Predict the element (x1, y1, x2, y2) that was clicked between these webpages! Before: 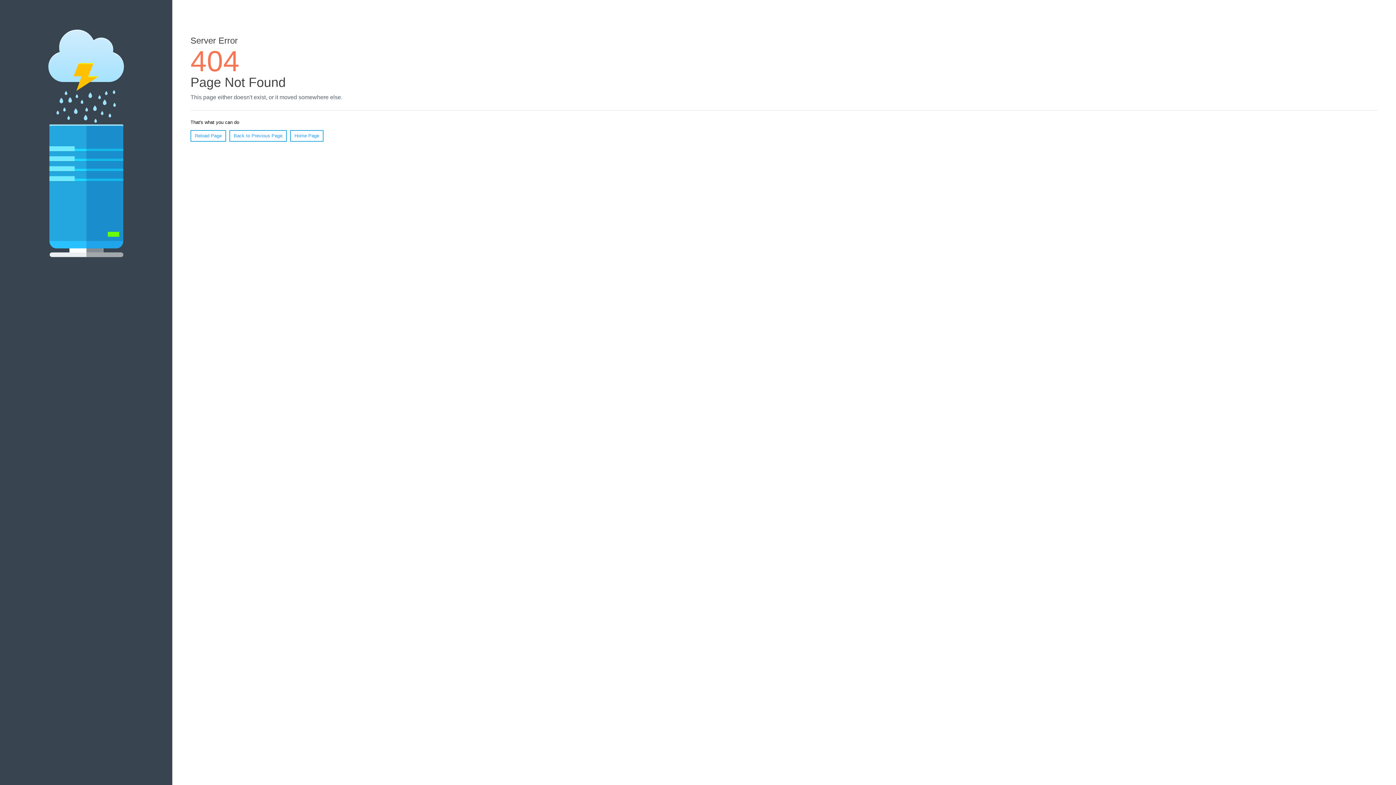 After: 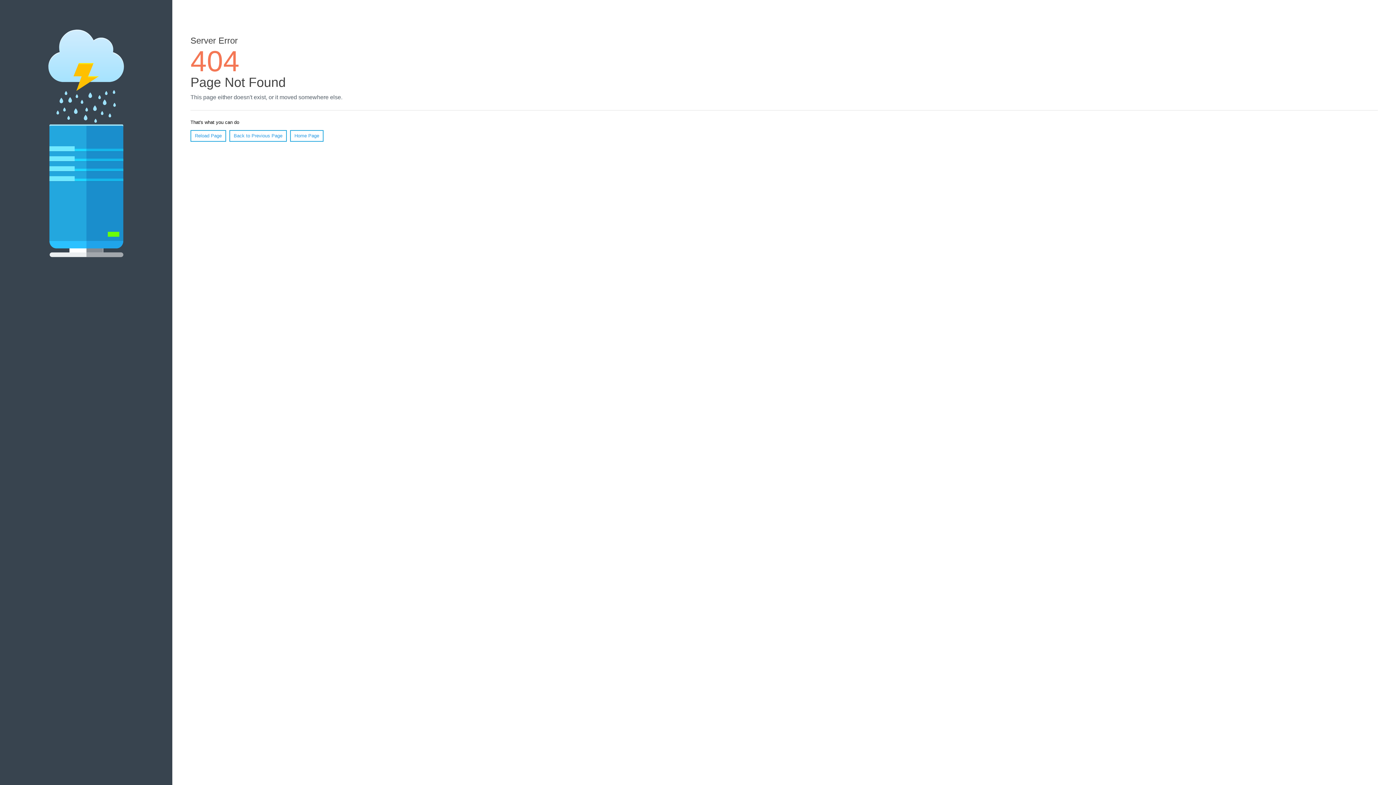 Action: bbox: (190, 130, 226, 141) label: Reload Page